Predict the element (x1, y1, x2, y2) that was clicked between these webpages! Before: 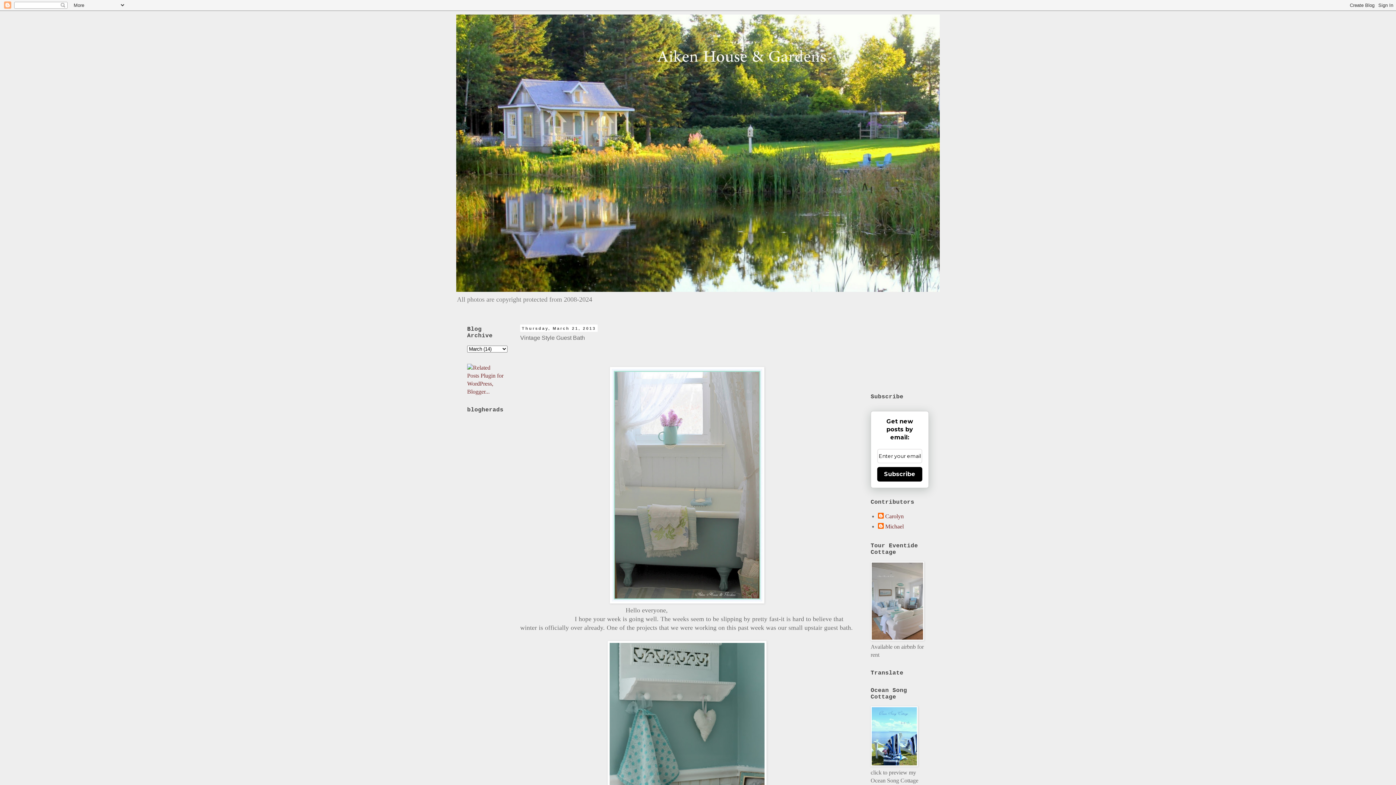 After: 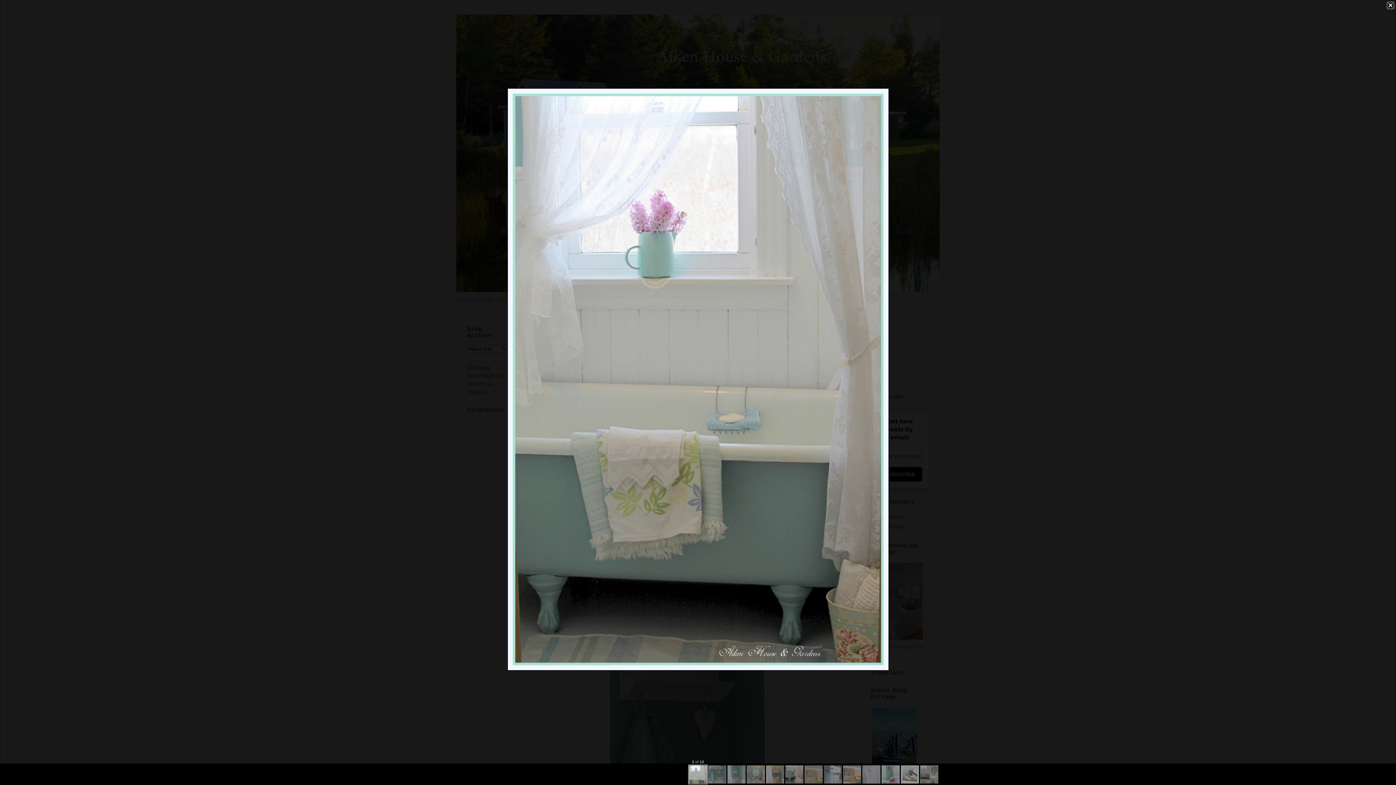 Action: bbox: (609, 598, 764, 605)